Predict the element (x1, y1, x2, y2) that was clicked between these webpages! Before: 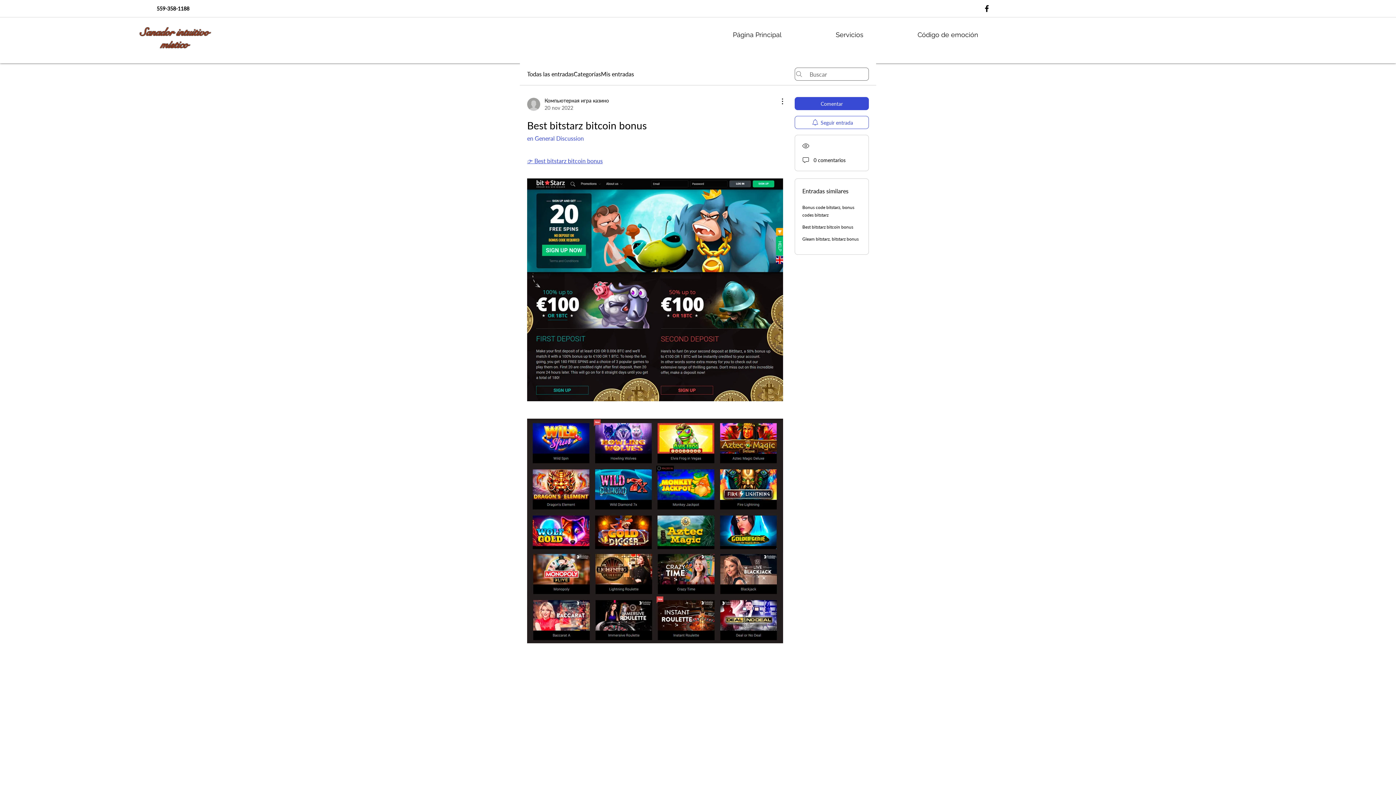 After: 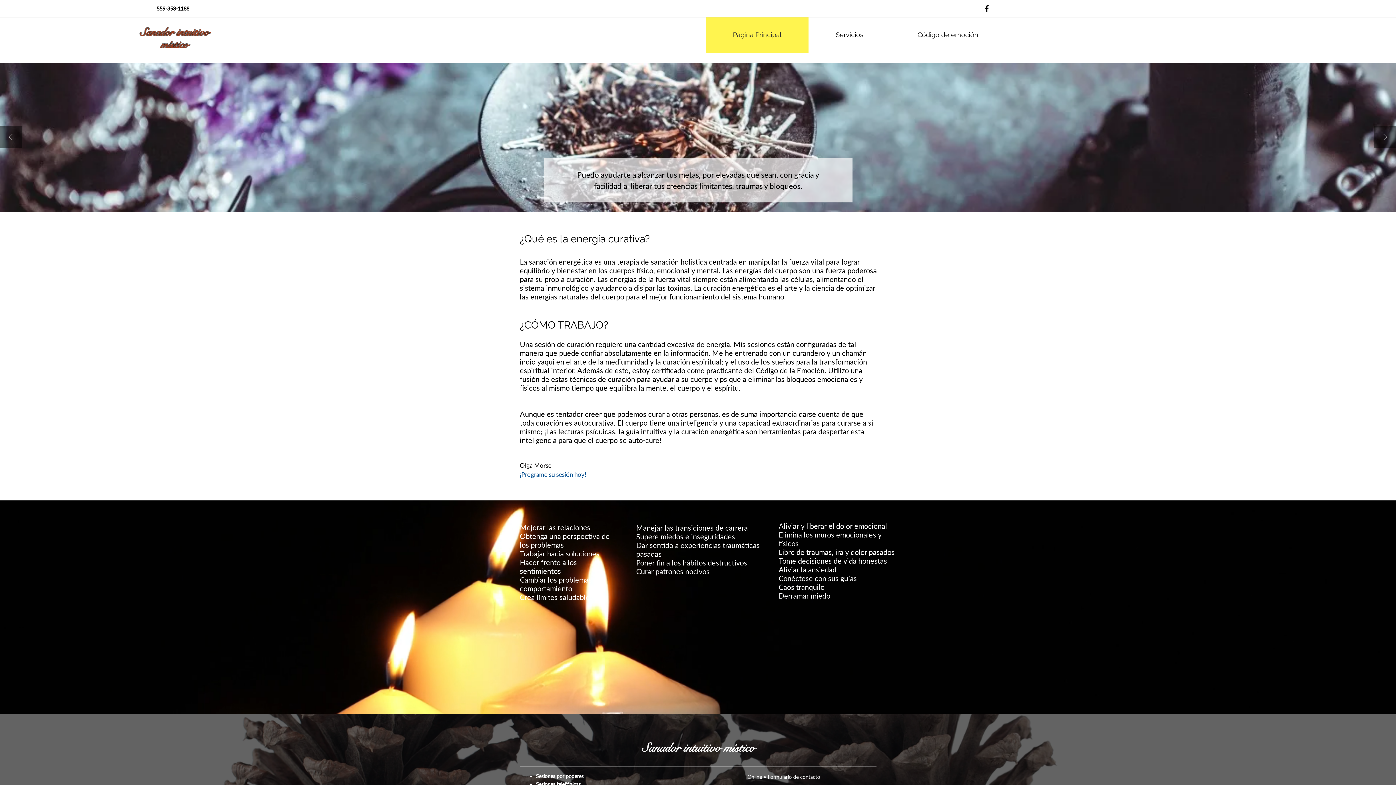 Action: label: Página Principal bbox: (706, 16, 808, 52)